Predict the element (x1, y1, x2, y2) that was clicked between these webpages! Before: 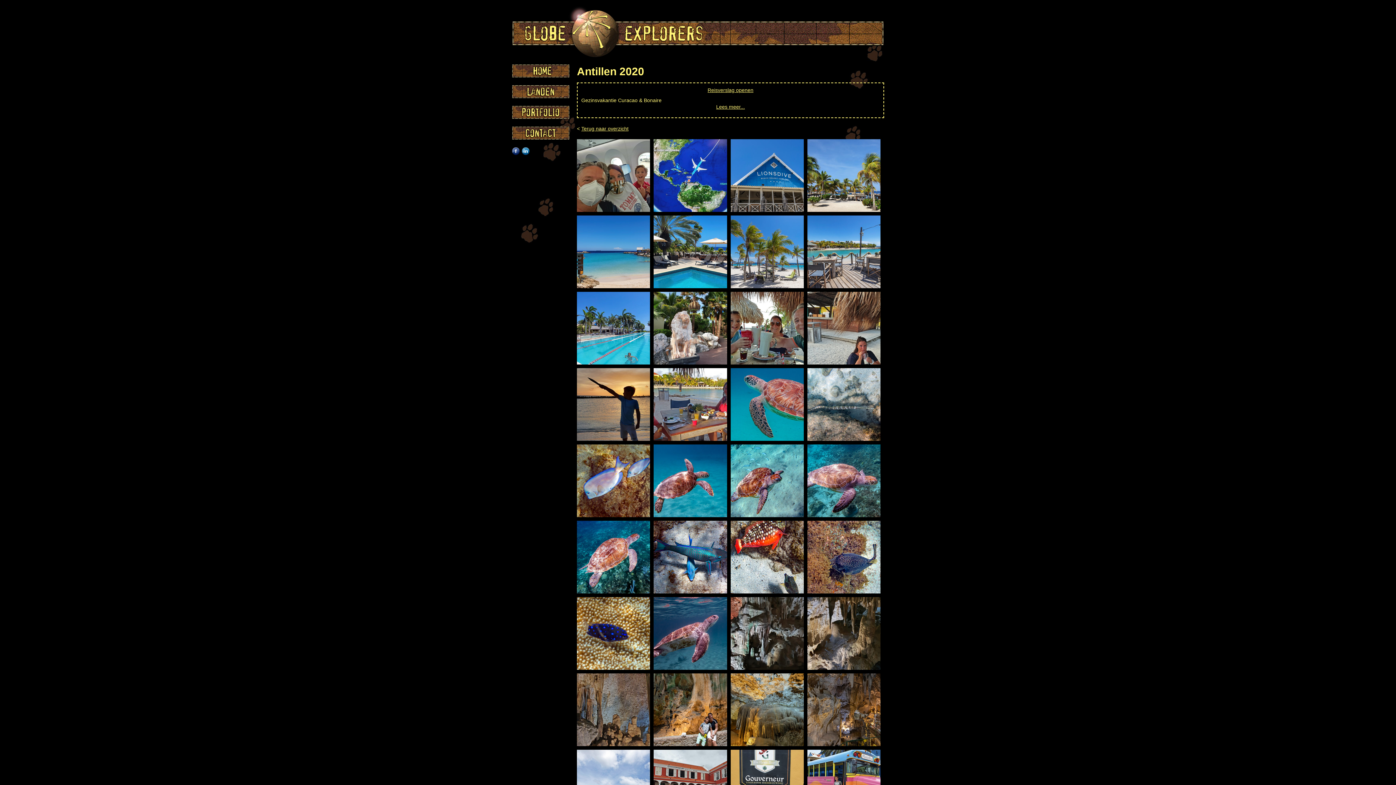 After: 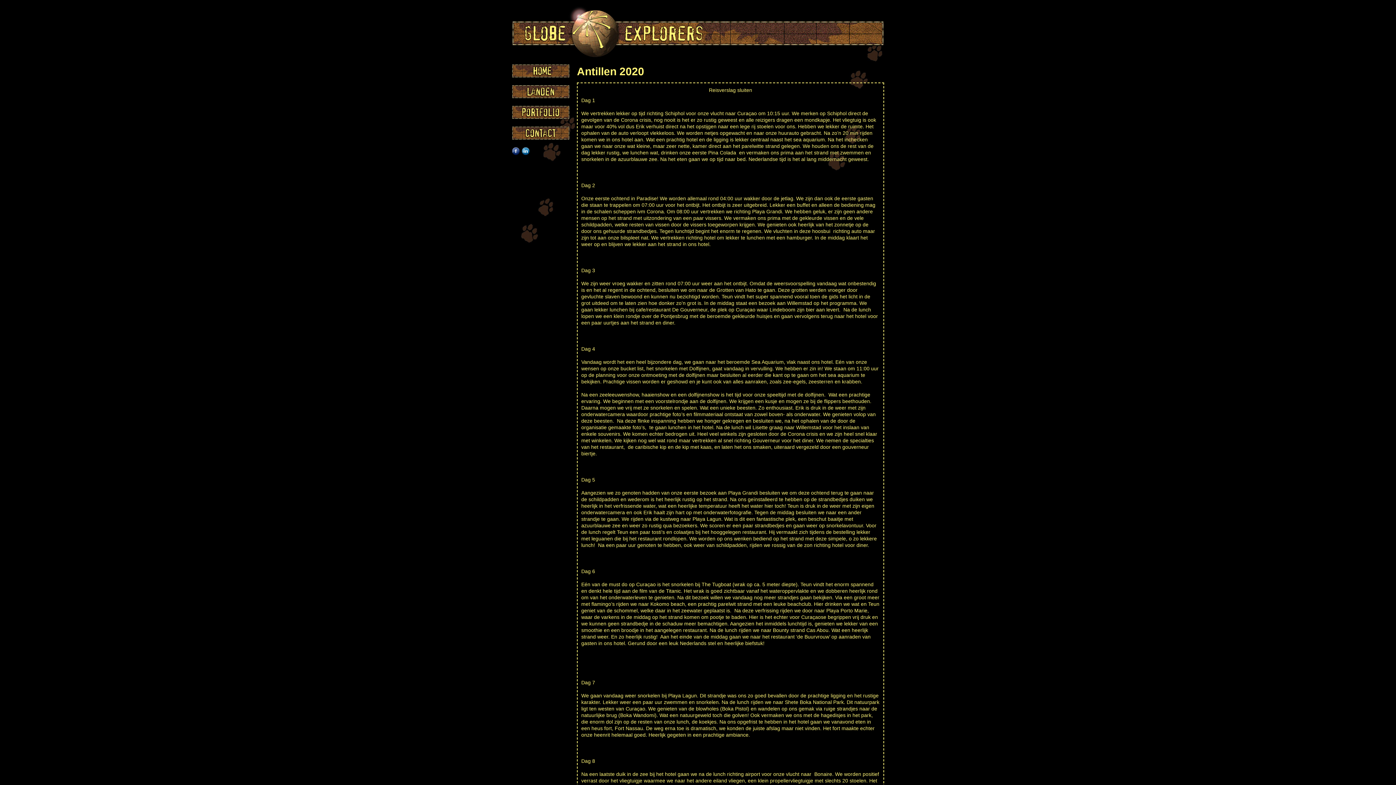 Action: bbox: (581, 86, 880, 93) label: Reisverslag openen